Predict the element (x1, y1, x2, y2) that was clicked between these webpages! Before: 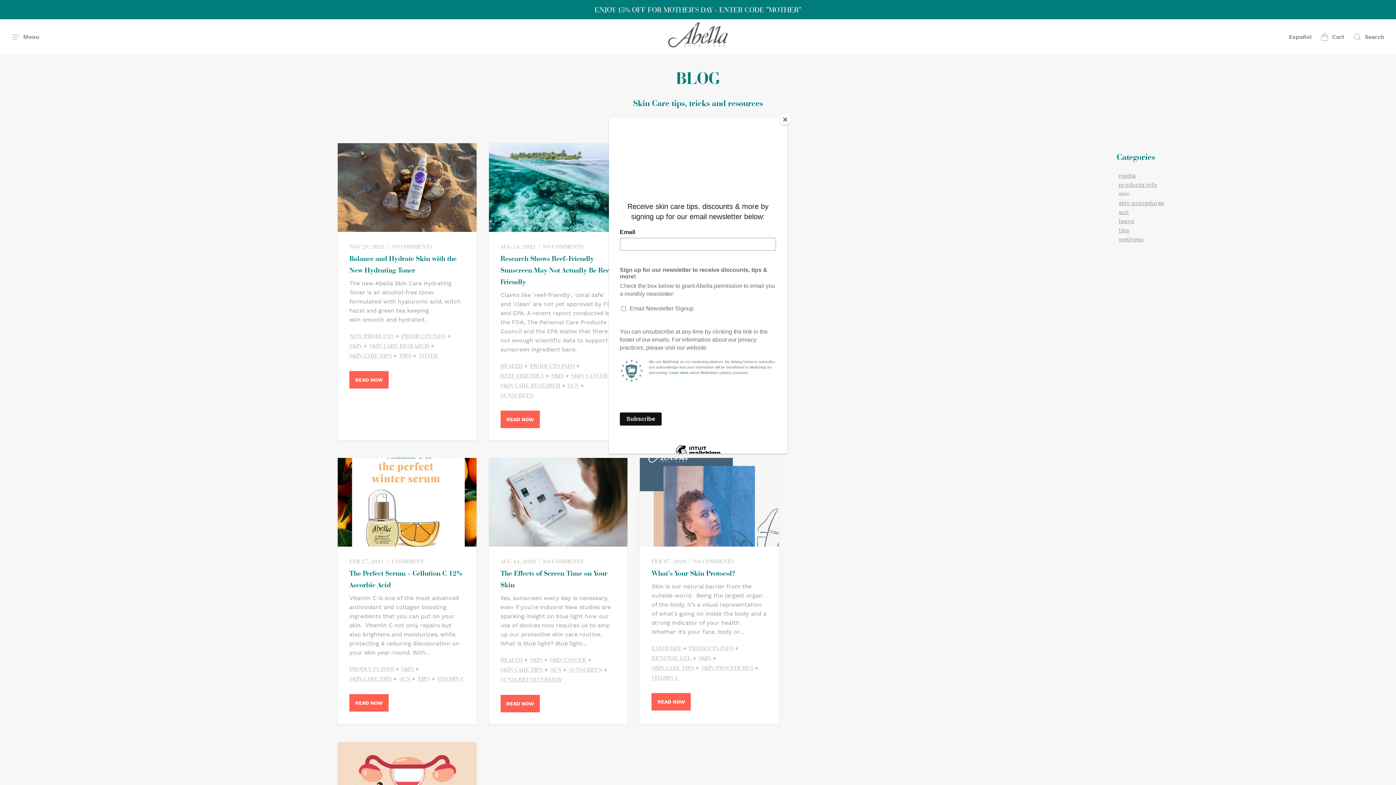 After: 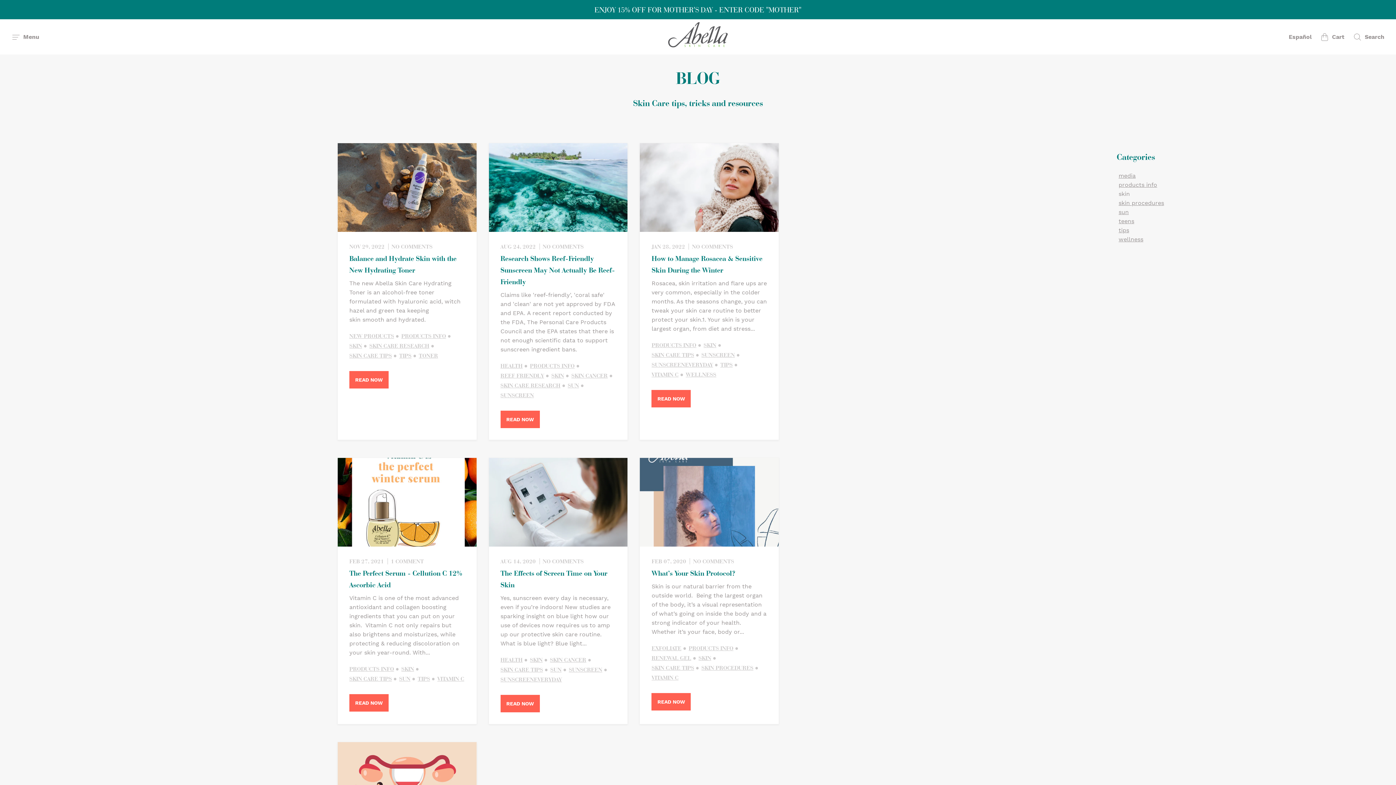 Action: label: Close bbox: (780, 114, 790, 125)